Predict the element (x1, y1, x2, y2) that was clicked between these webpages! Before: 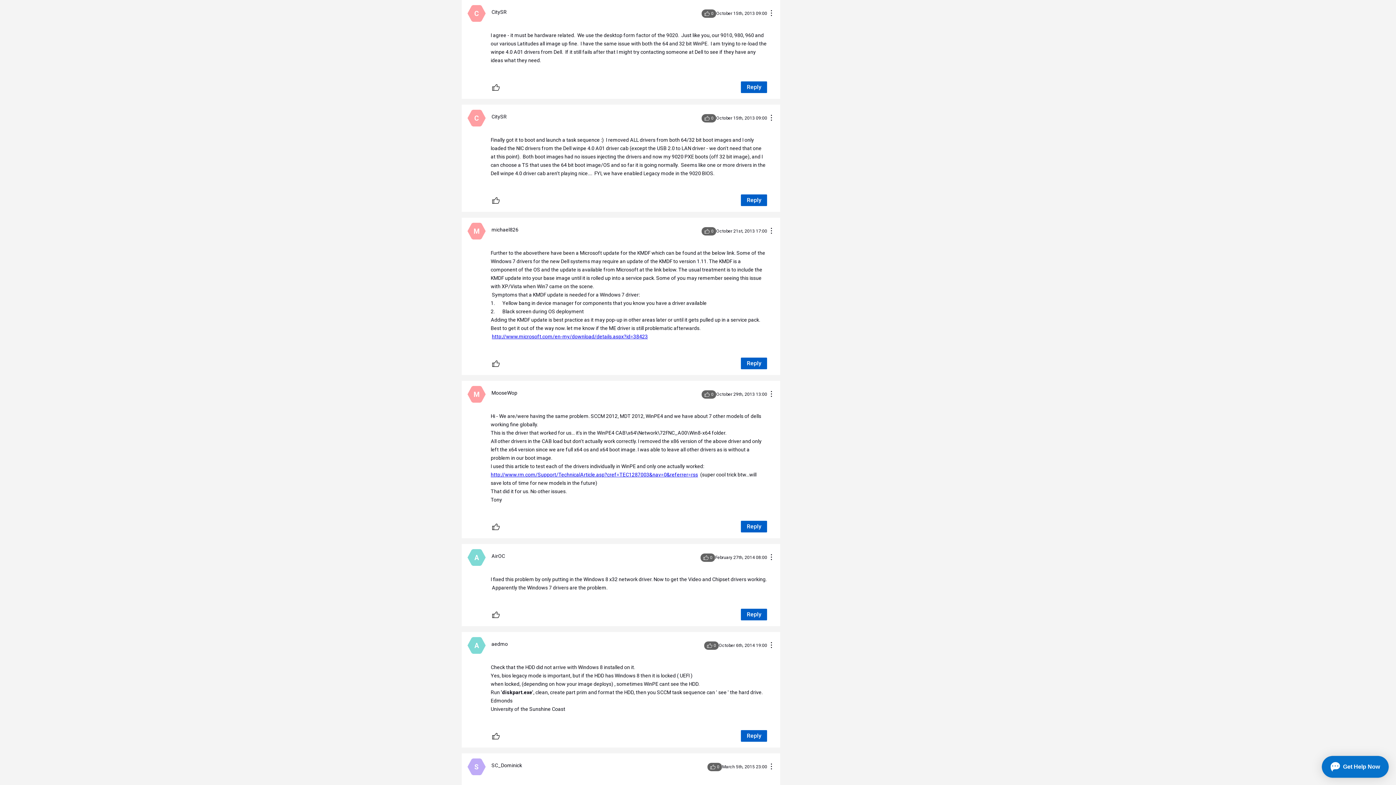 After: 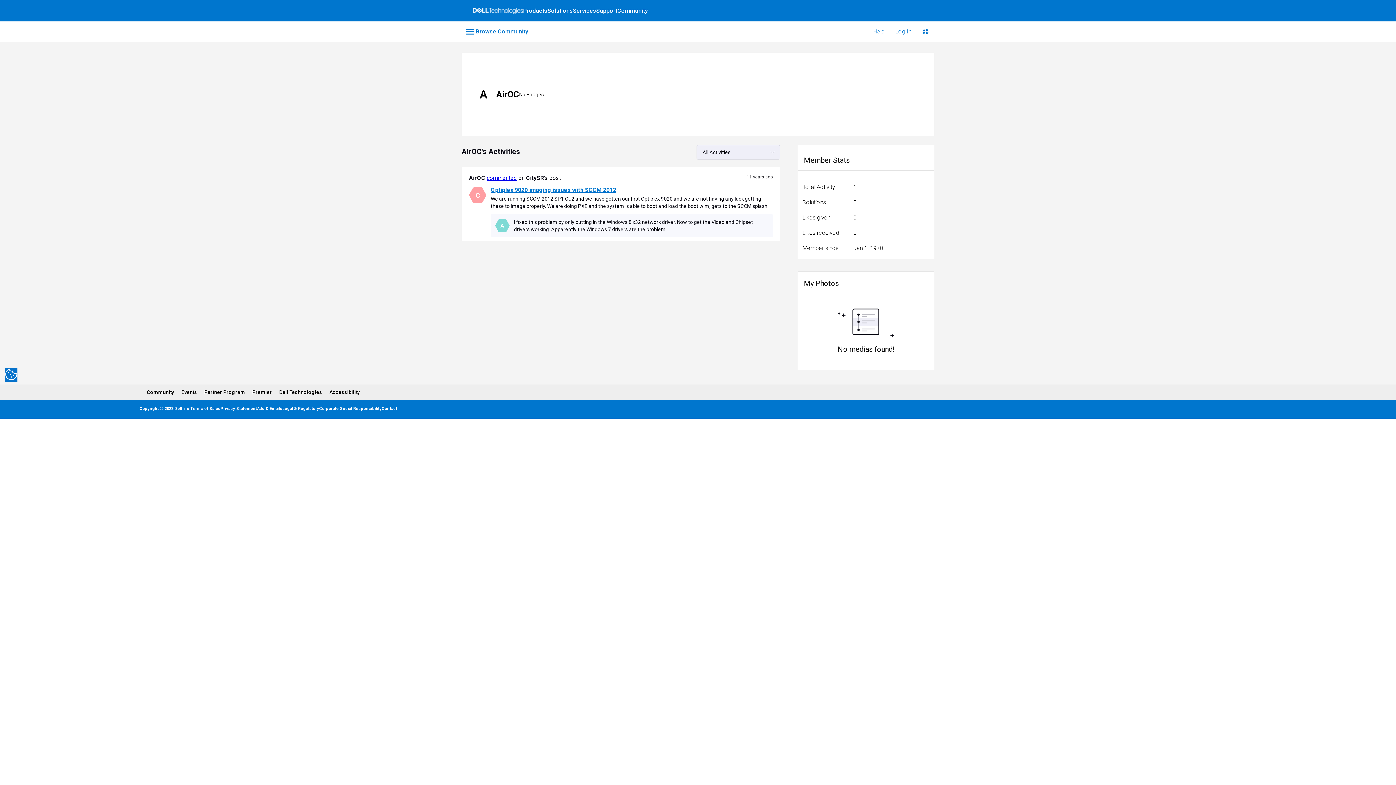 Action: bbox: (491, 552, 505, 560) label: AirOC